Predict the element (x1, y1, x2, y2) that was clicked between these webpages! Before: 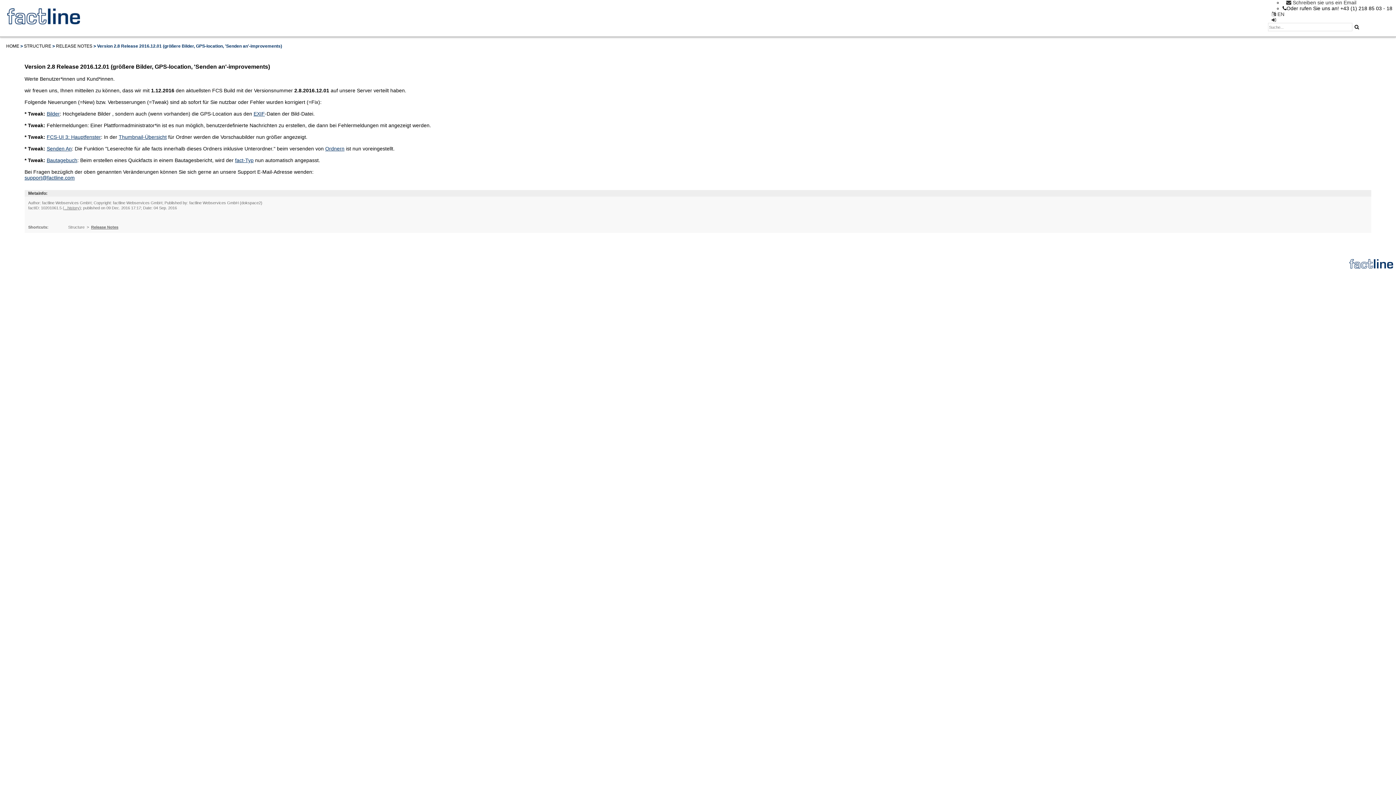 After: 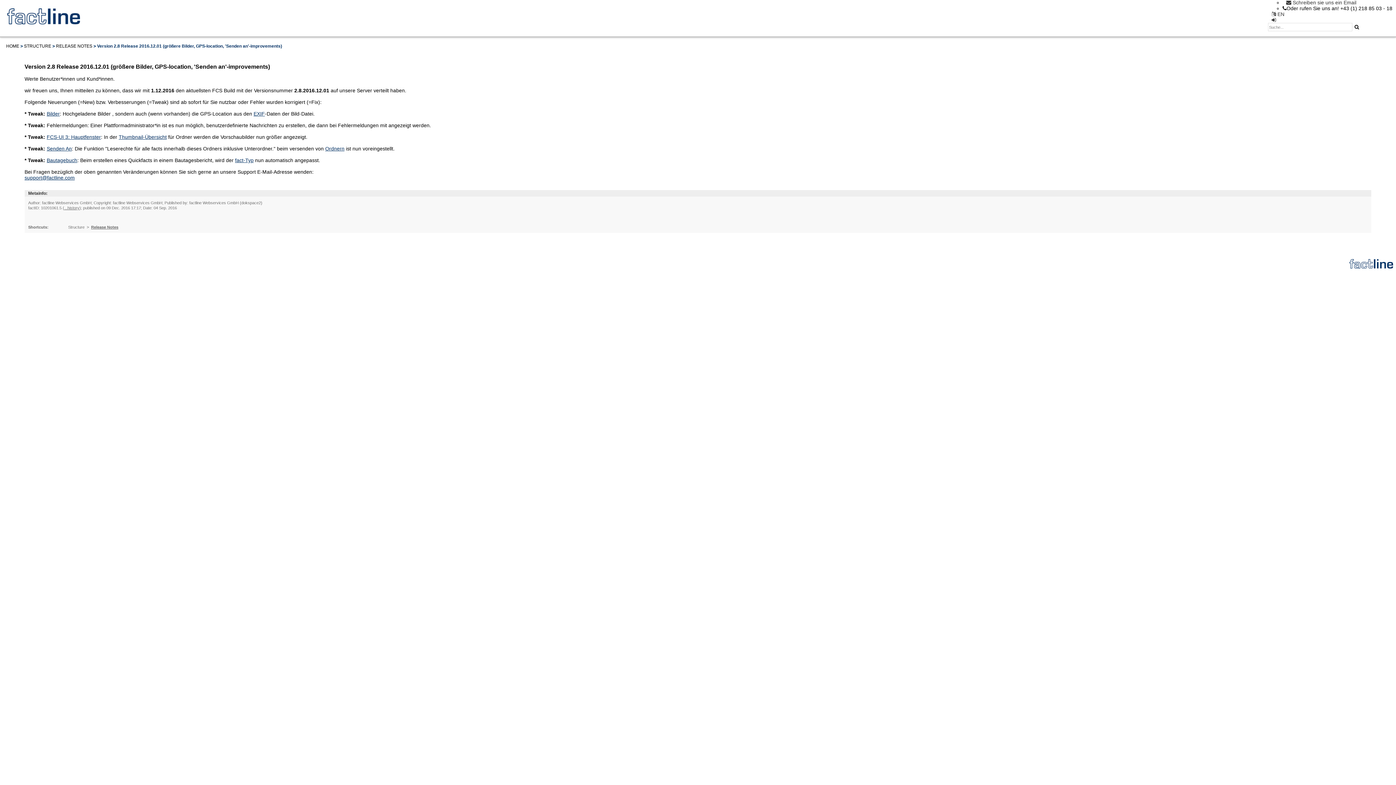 Action: bbox: (1349, 264, 1393, 269)